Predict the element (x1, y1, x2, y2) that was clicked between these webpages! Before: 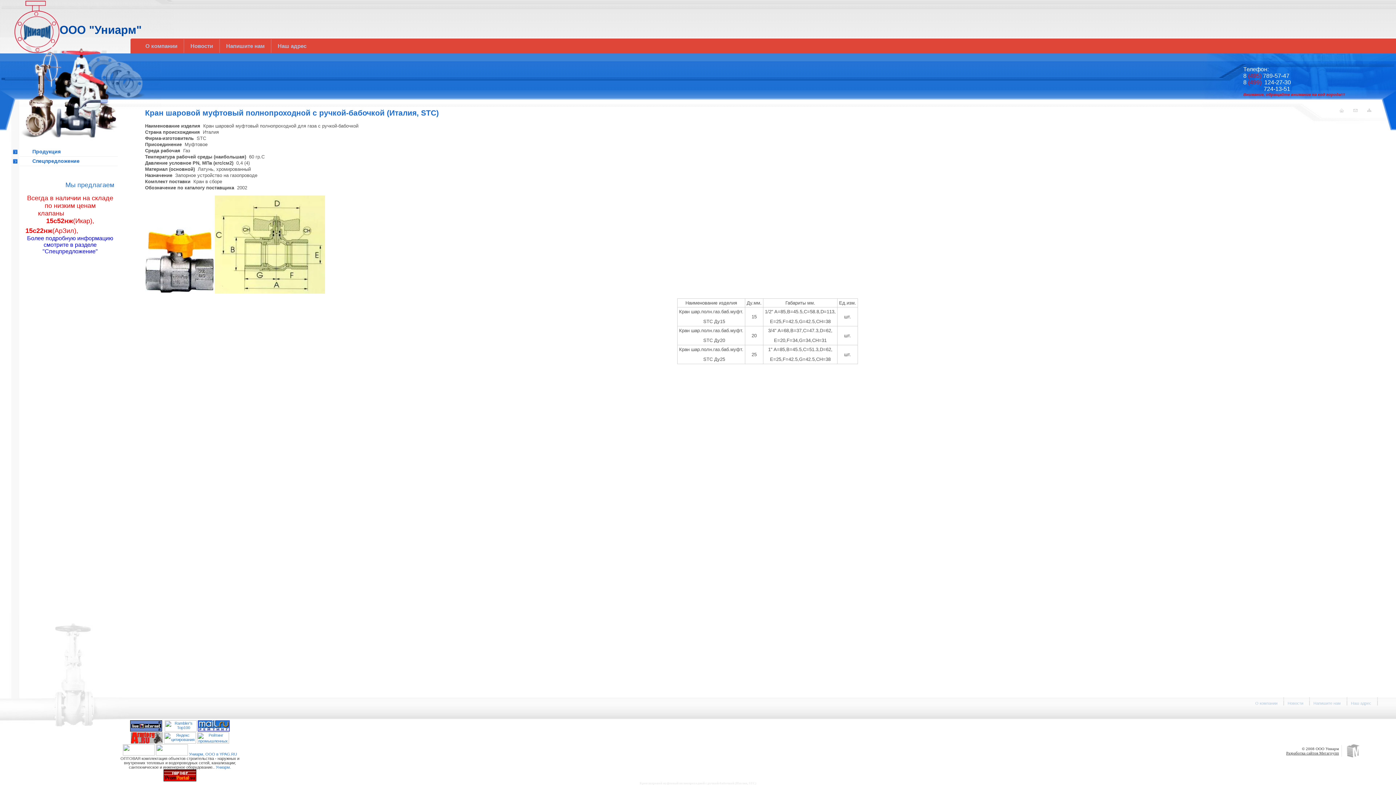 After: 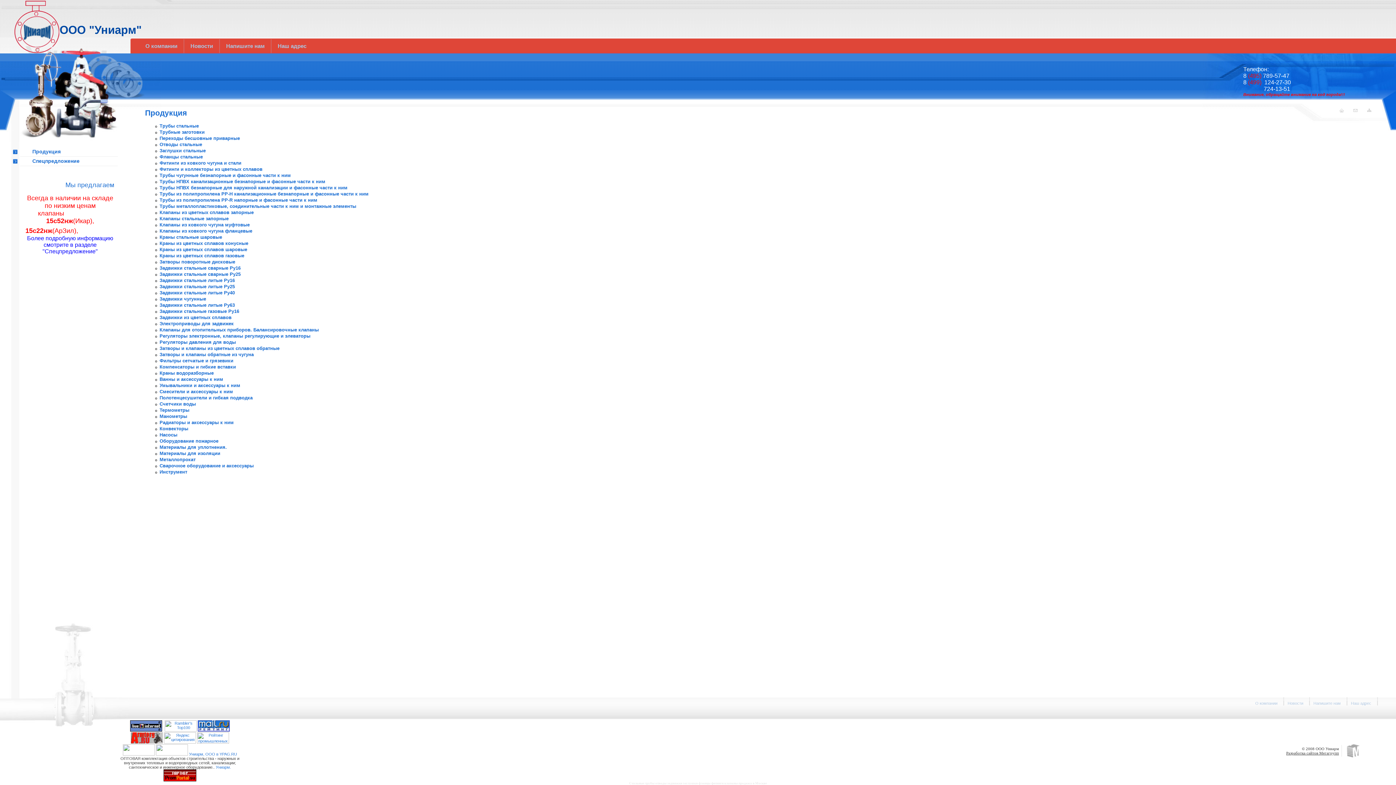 Action: label: Продукция bbox: (32, 148, 60, 154)